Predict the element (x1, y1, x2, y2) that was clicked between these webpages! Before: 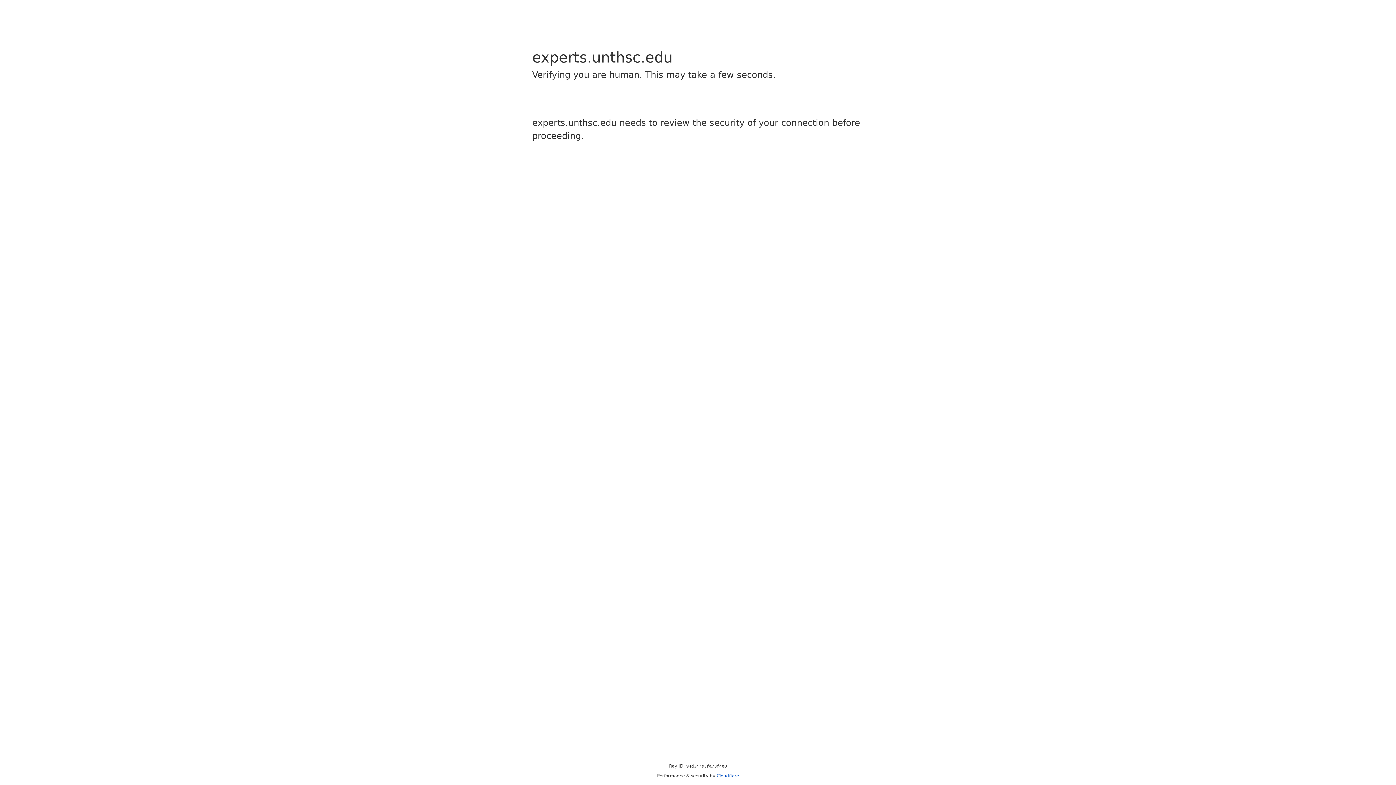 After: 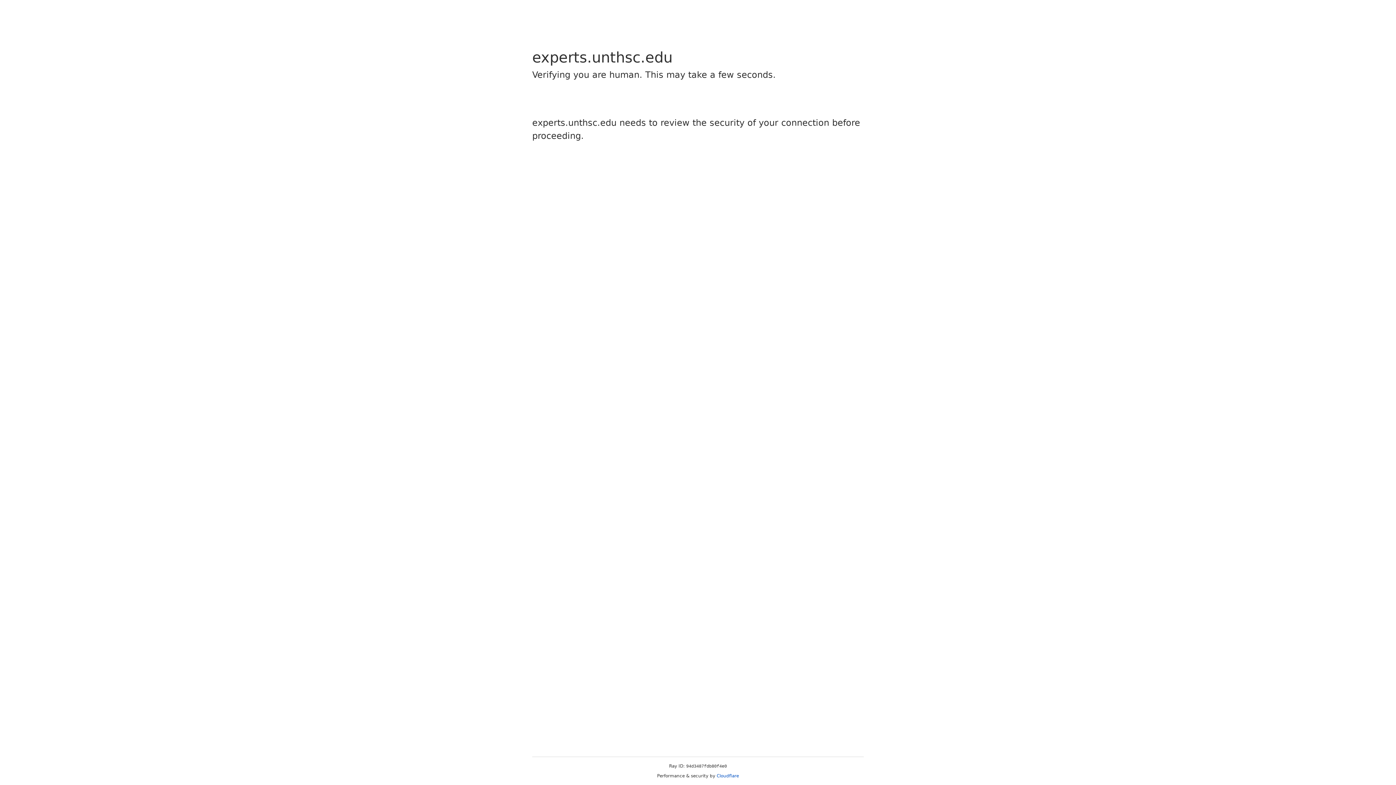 Action: label: Cloudflare bbox: (716, 773, 739, 778)